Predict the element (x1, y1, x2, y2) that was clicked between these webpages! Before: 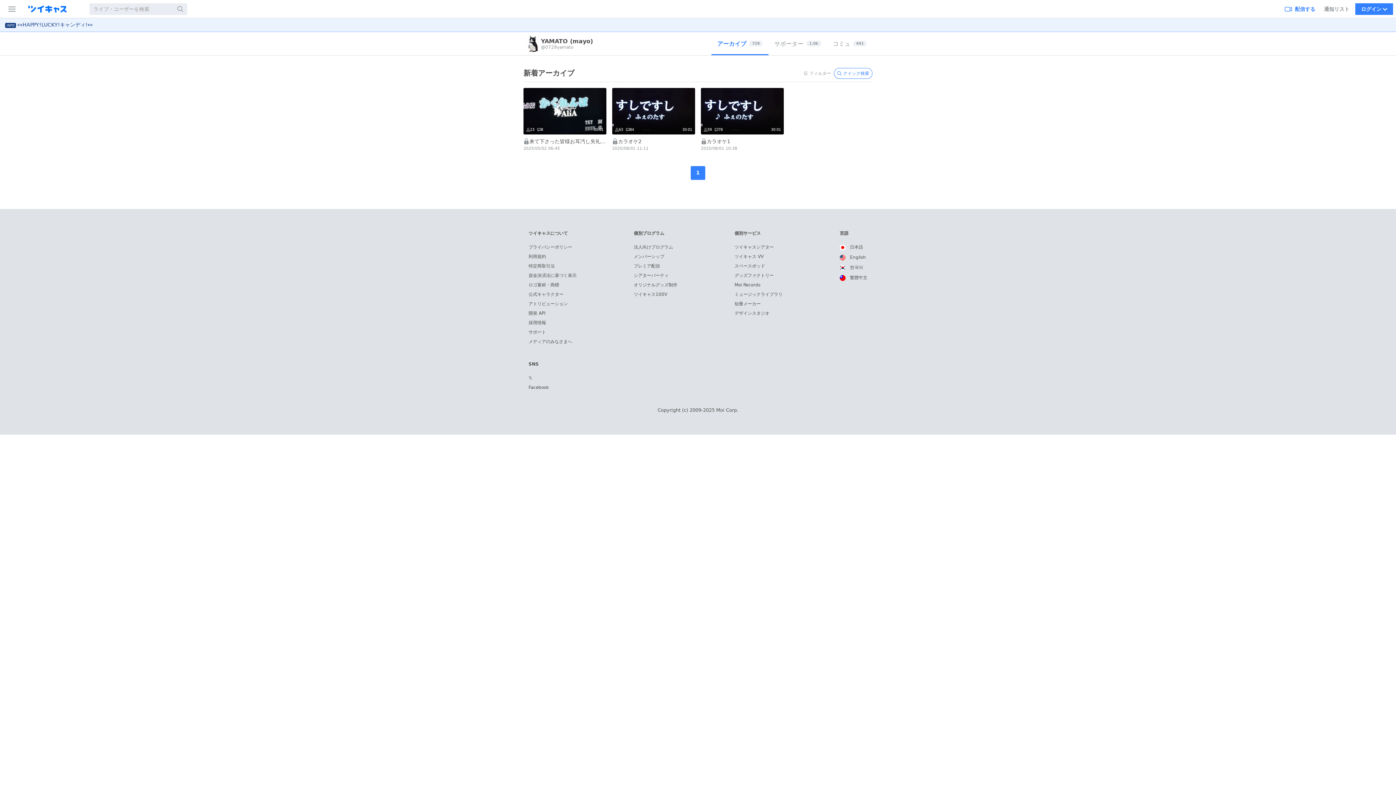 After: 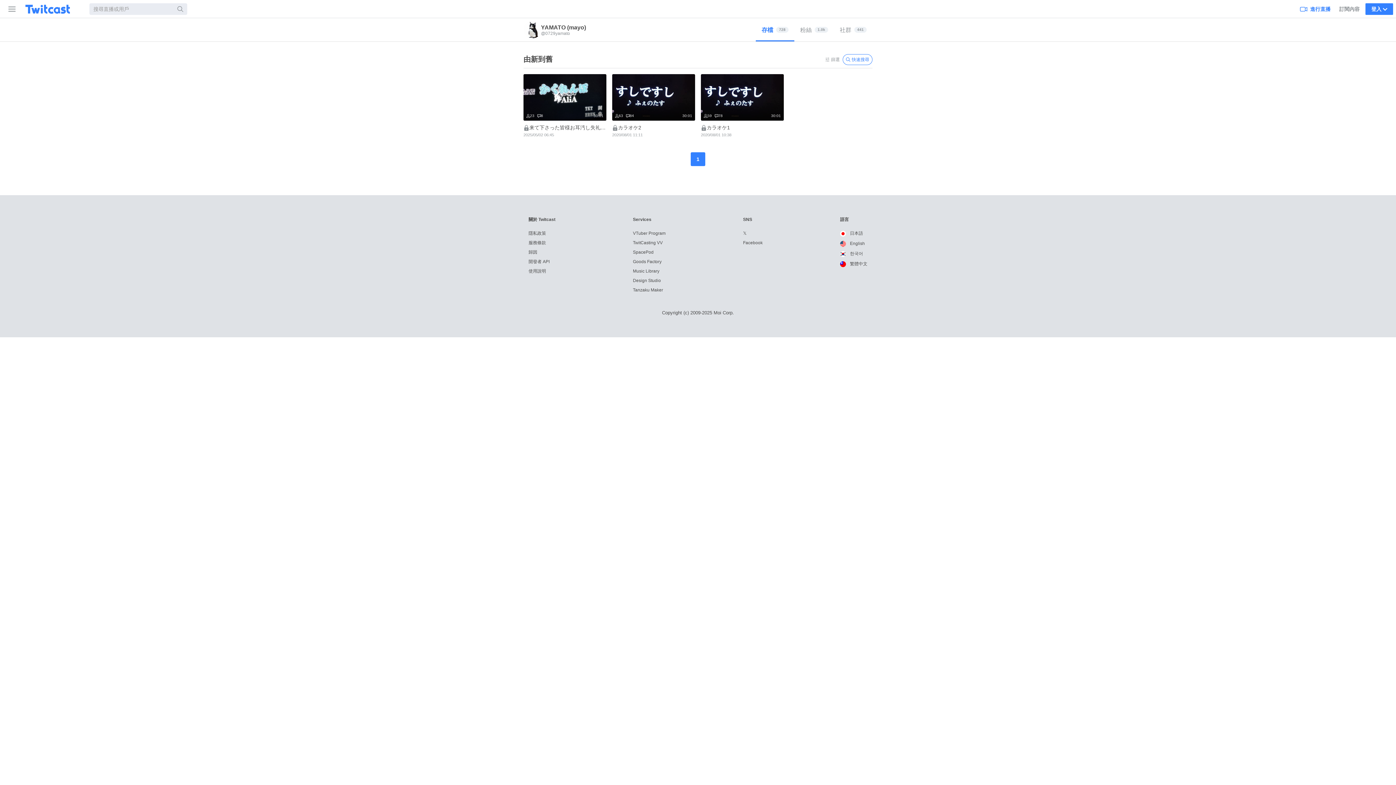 Action: bbox: (839, 275, 867, 280) label:  繁體中文